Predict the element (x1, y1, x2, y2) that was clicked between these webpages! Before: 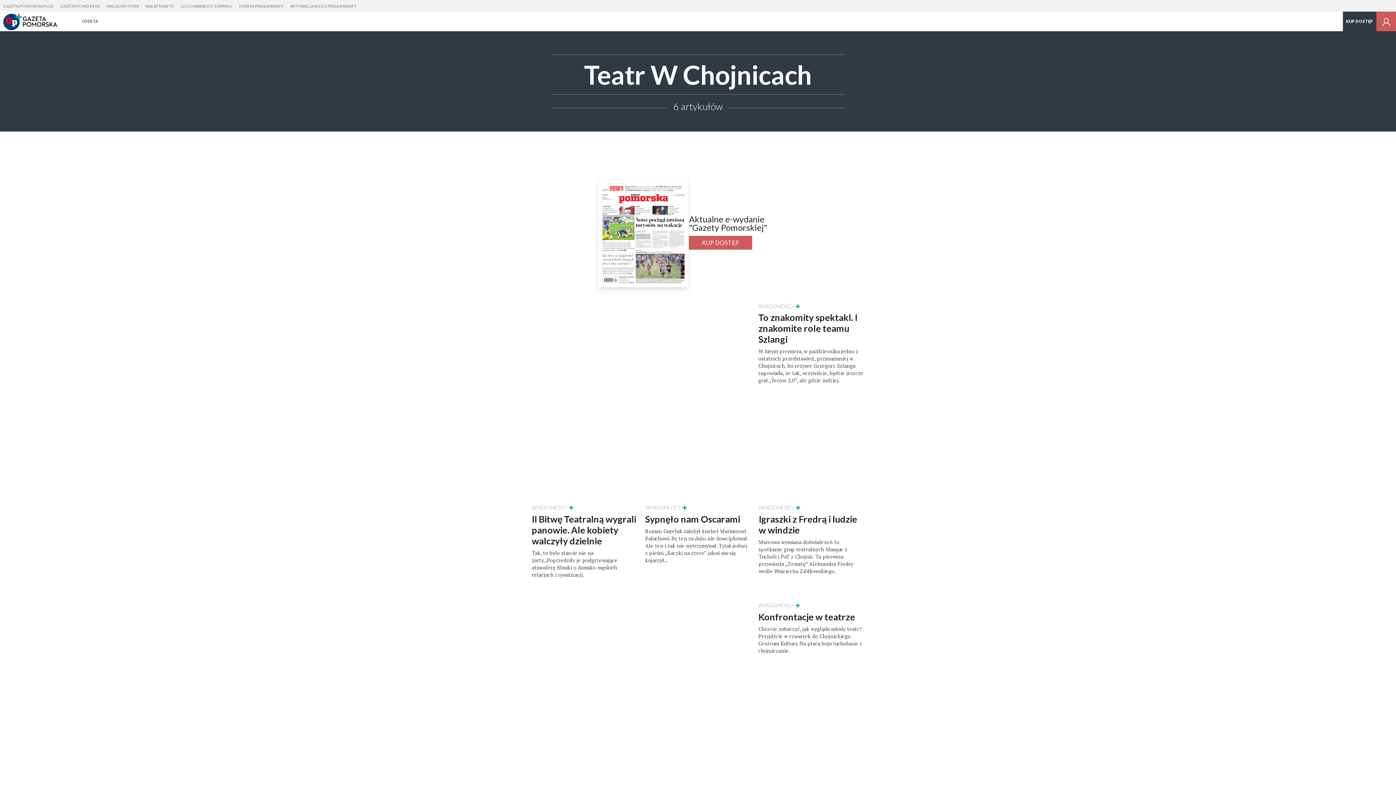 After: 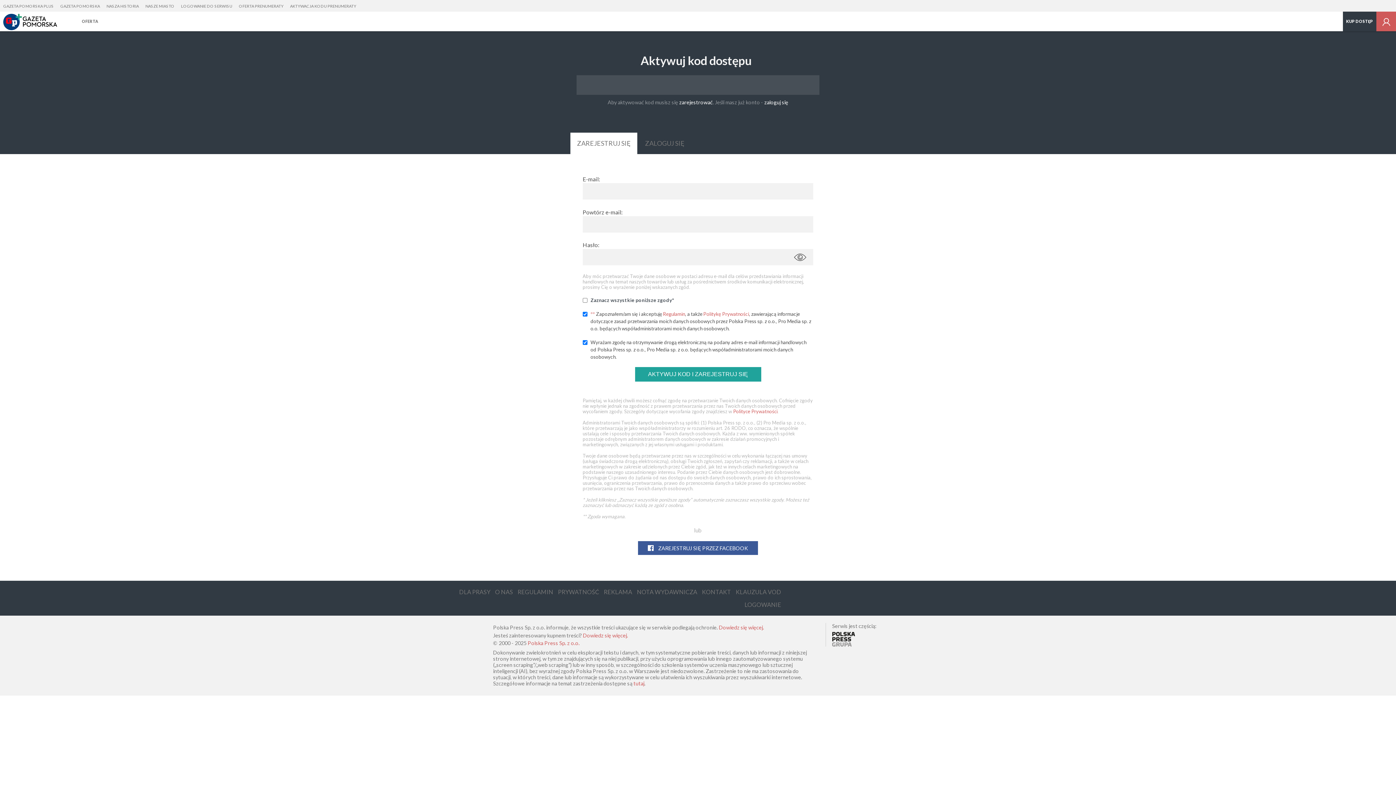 Action: bbox: (286, 0, 359, 12) label: AKTYWACJA KODU PRENUMERATY